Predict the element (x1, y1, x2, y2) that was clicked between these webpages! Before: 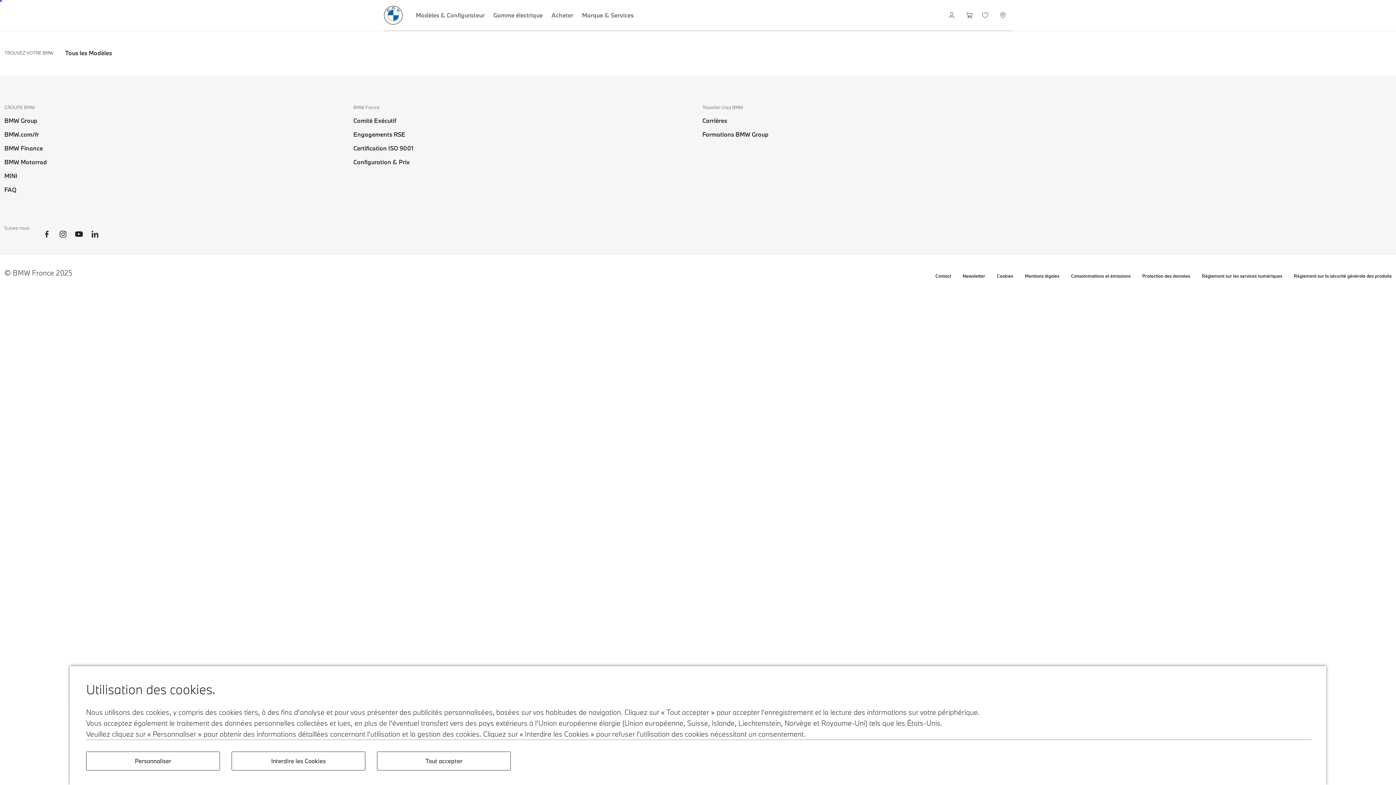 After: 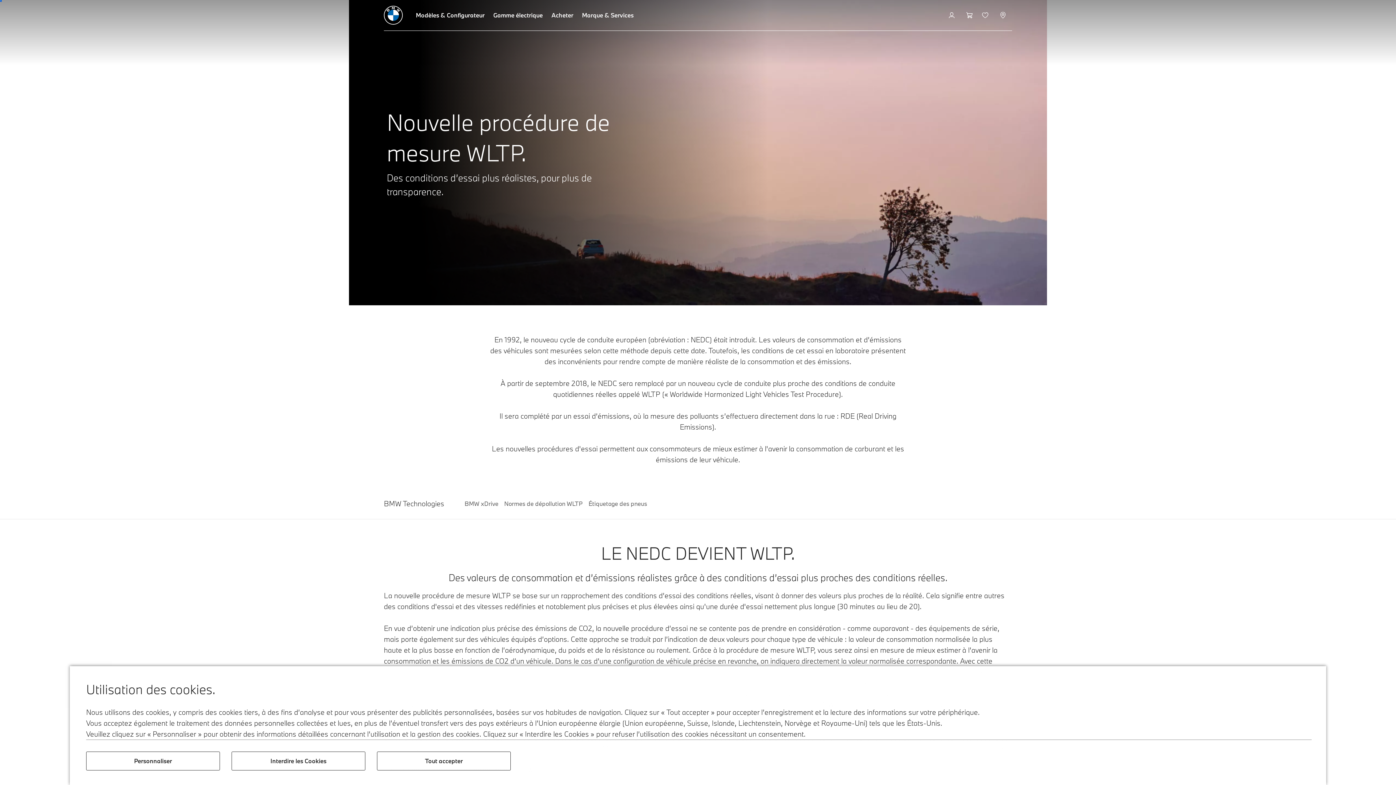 Action: label: Consommations et émissions bbox: (1071, 272, 1130, 279)